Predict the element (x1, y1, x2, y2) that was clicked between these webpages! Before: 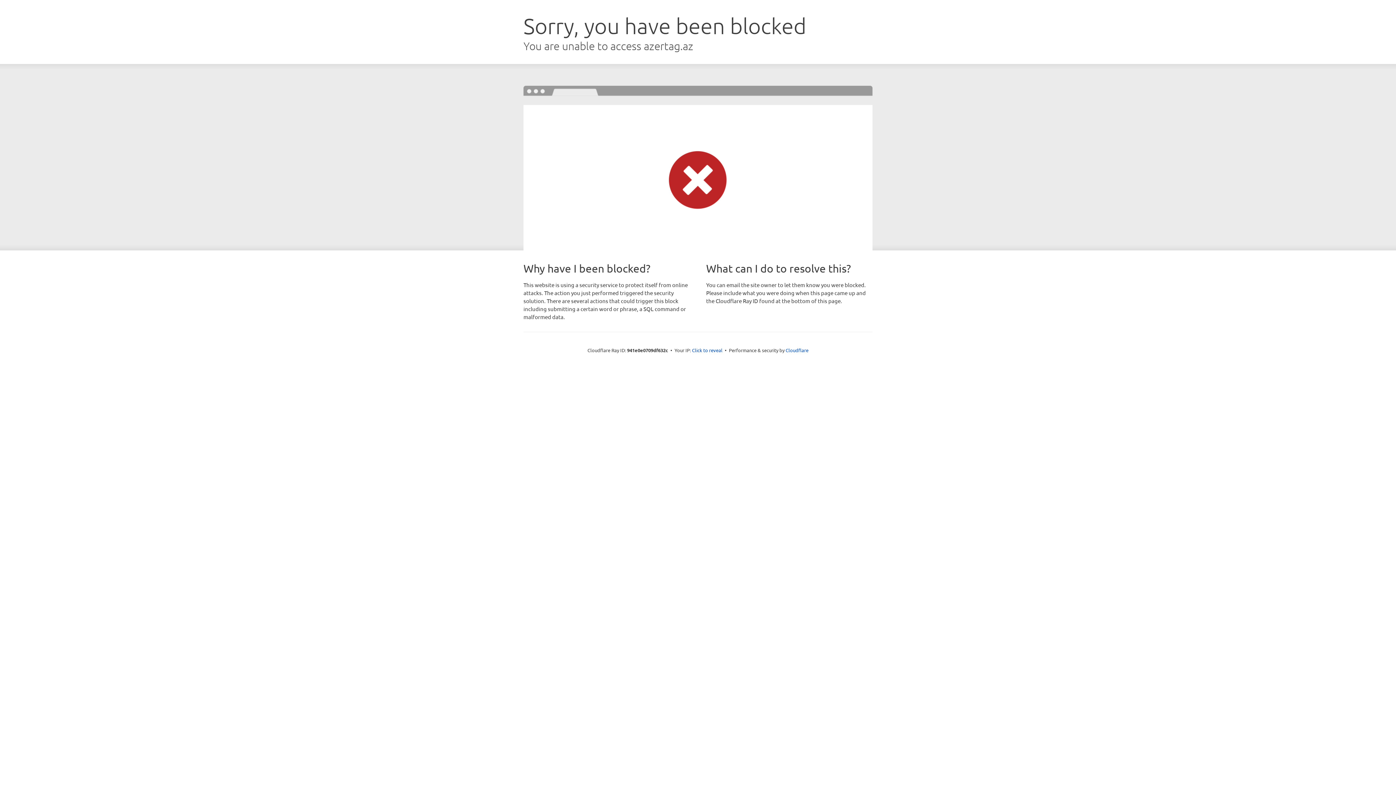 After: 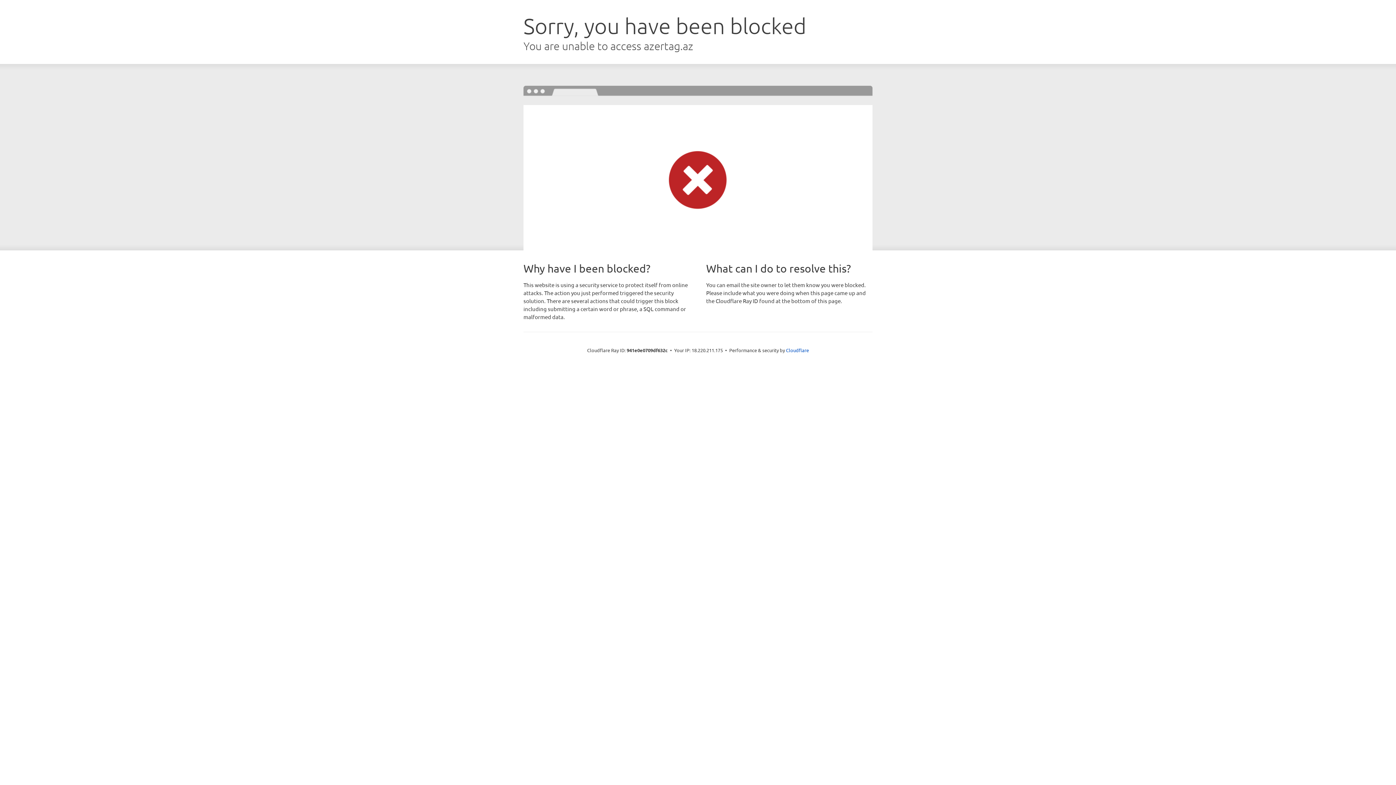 Action: bbox: (692, 346, 722, 353) label: Click to reveal